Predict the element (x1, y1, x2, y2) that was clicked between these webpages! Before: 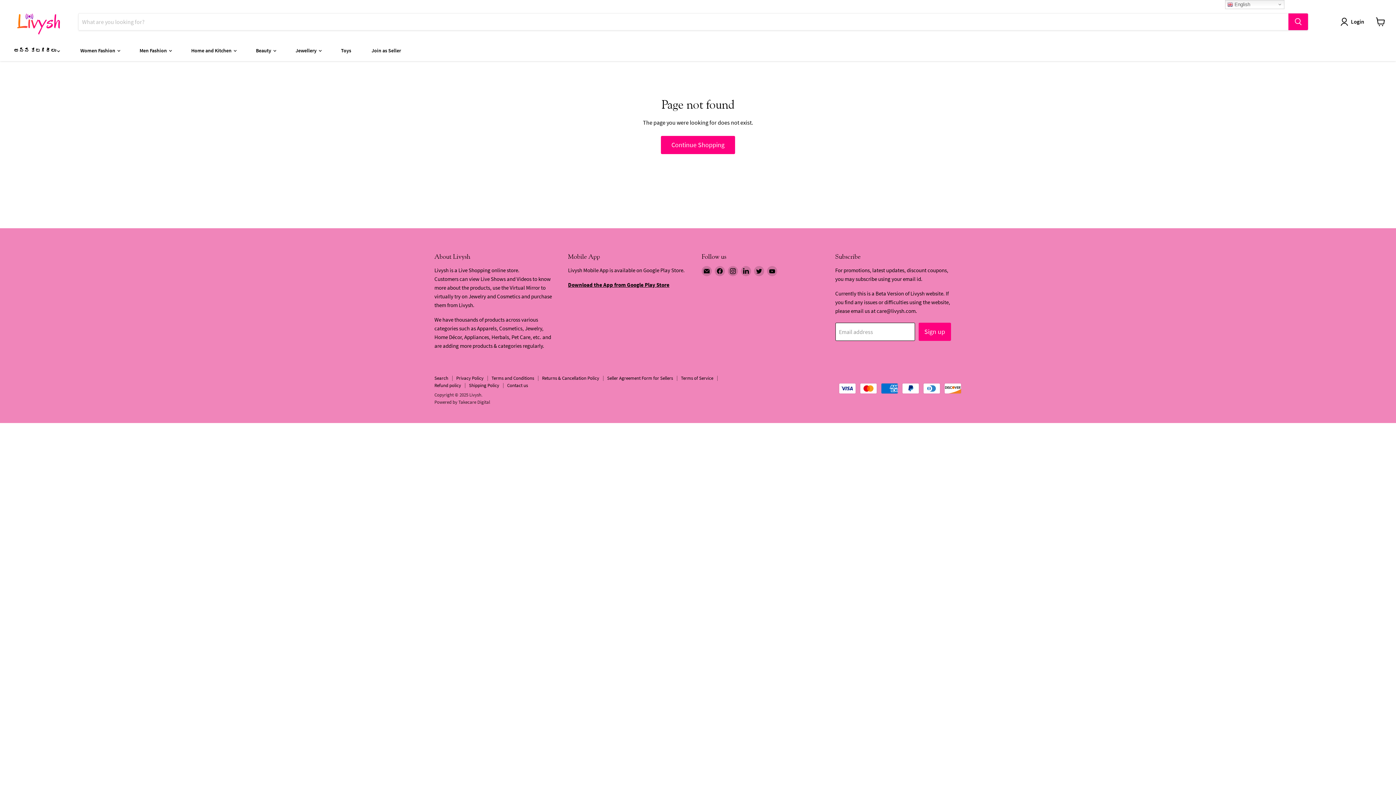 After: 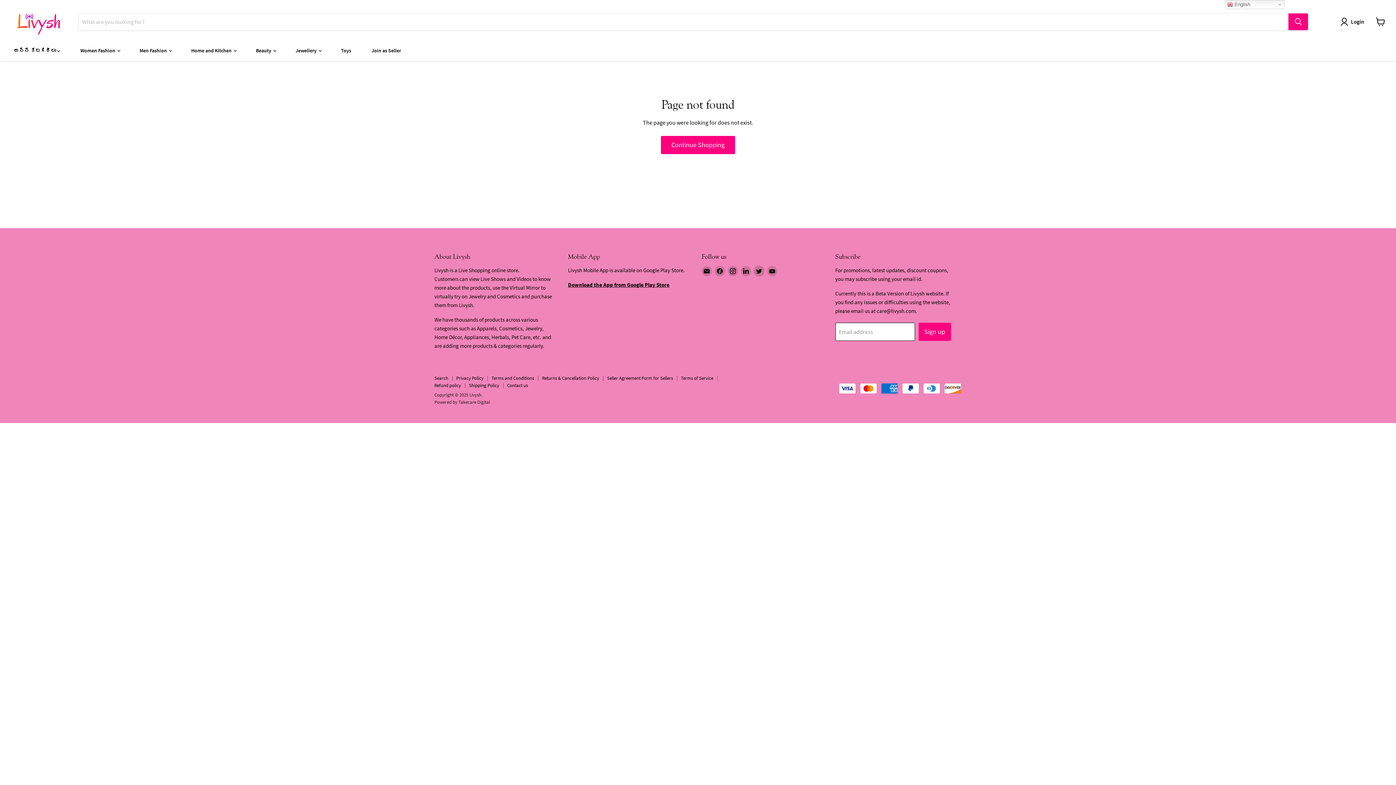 Action: label: Find us on Twitter bbox: (754, 266, 764, 276)